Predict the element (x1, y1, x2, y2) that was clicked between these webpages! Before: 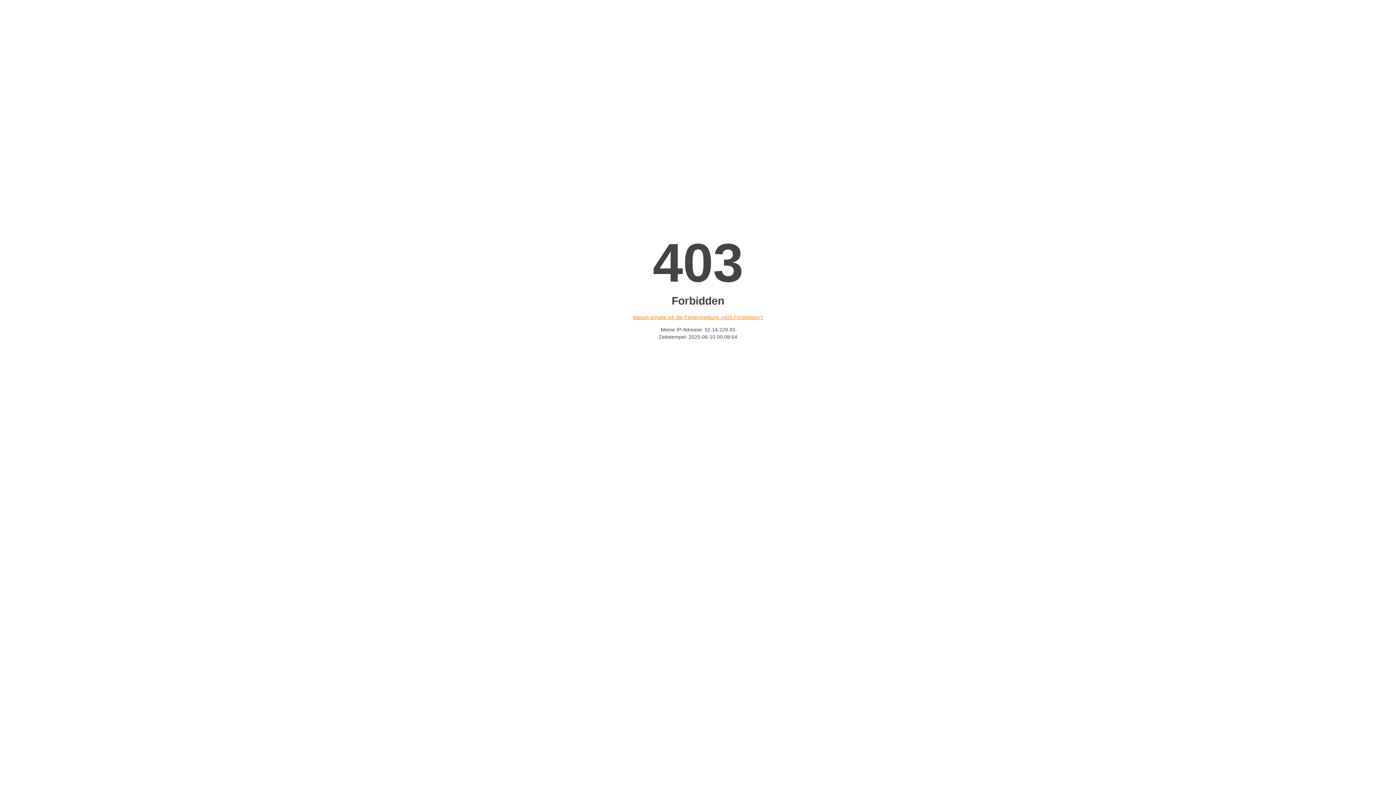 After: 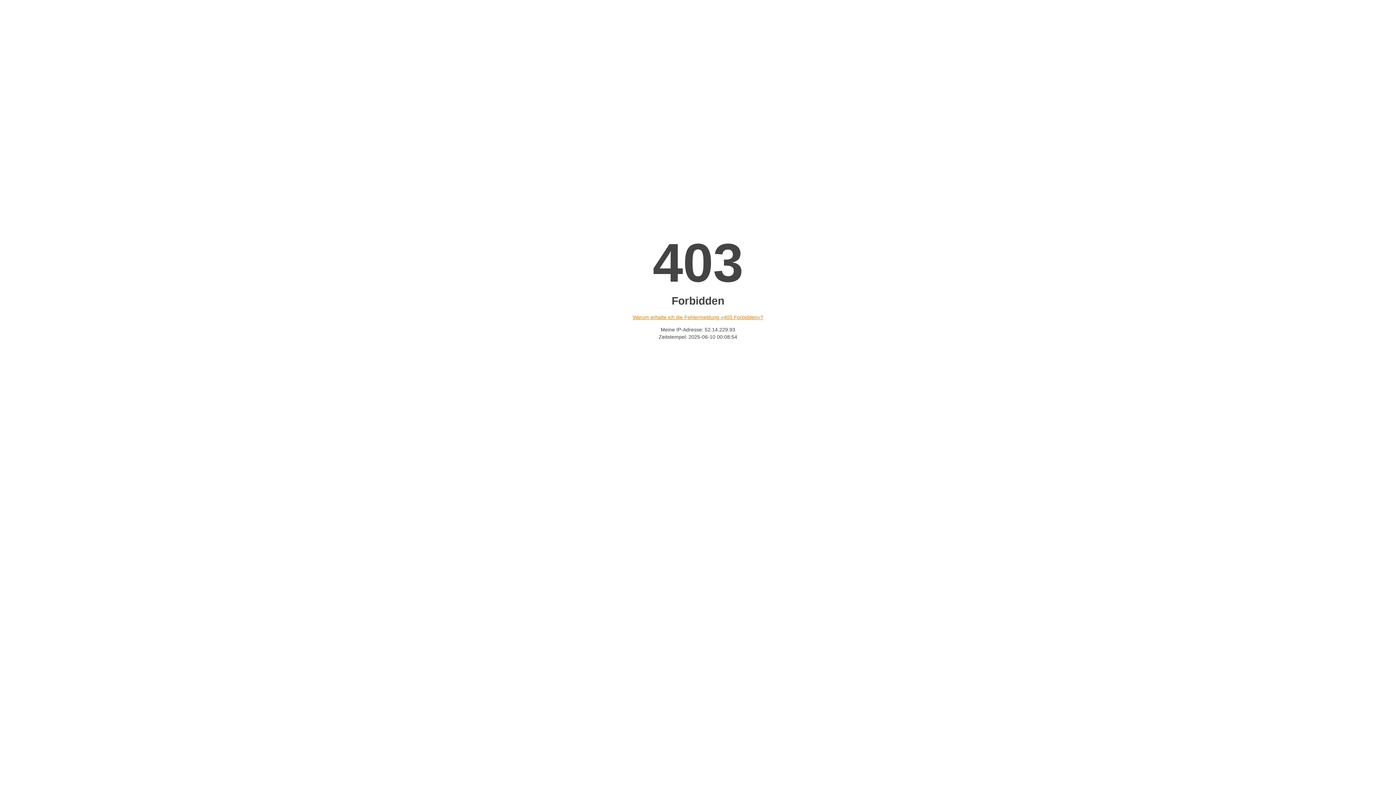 Action: label: Warum erhalte ich die Fehlermeldung «403 Forbidden»? bbox: (632, 314, 763, 320)